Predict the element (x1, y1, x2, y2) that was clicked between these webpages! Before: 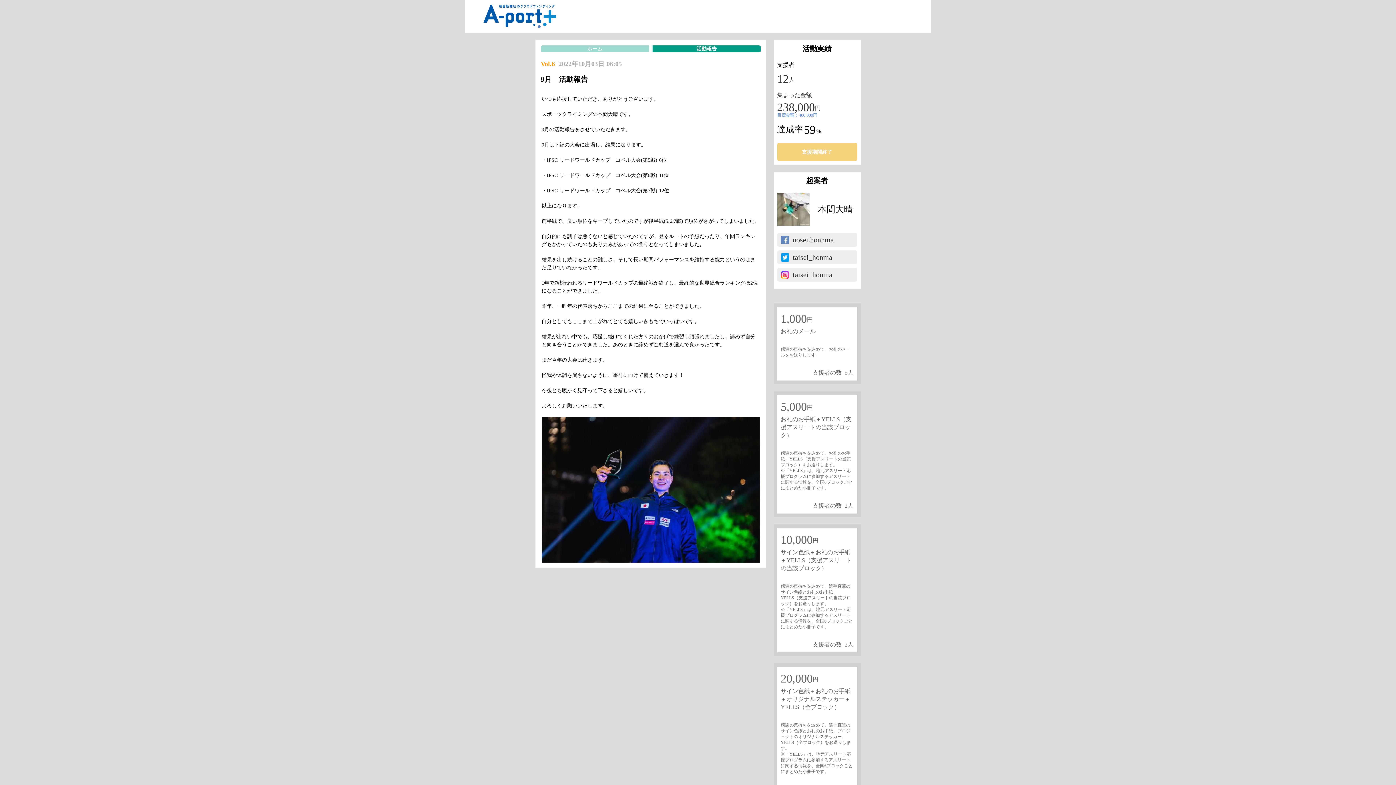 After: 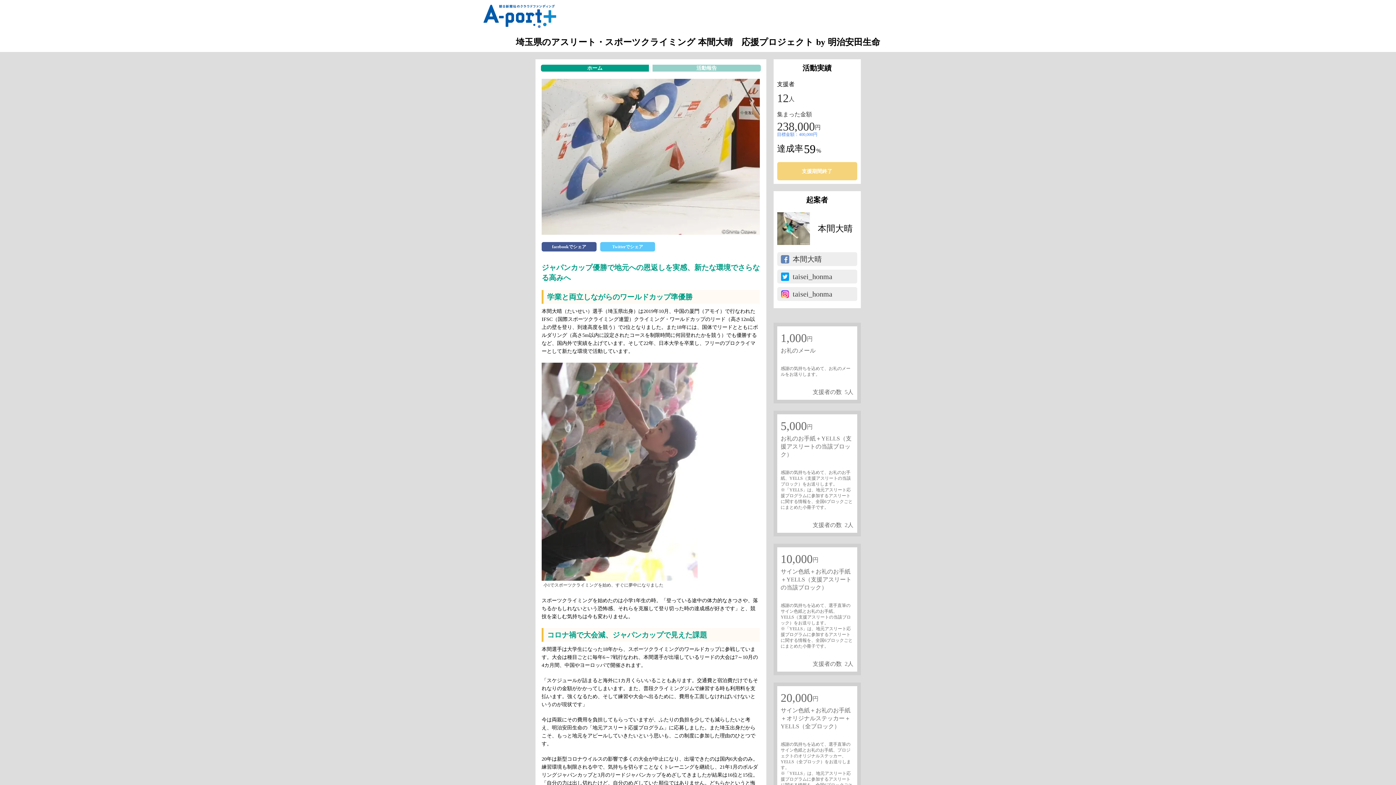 Action: bbox: (540, 45, 649, 52) label: ホーム